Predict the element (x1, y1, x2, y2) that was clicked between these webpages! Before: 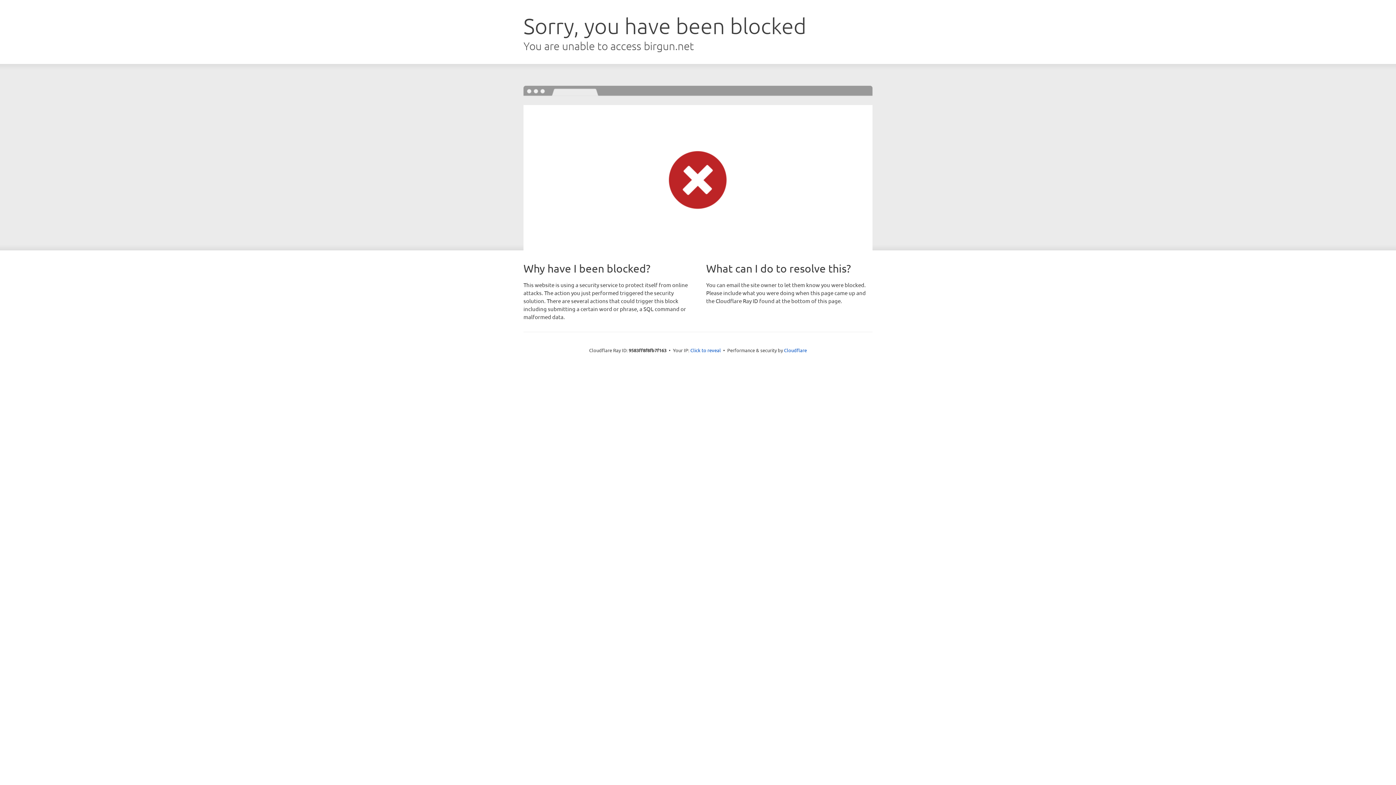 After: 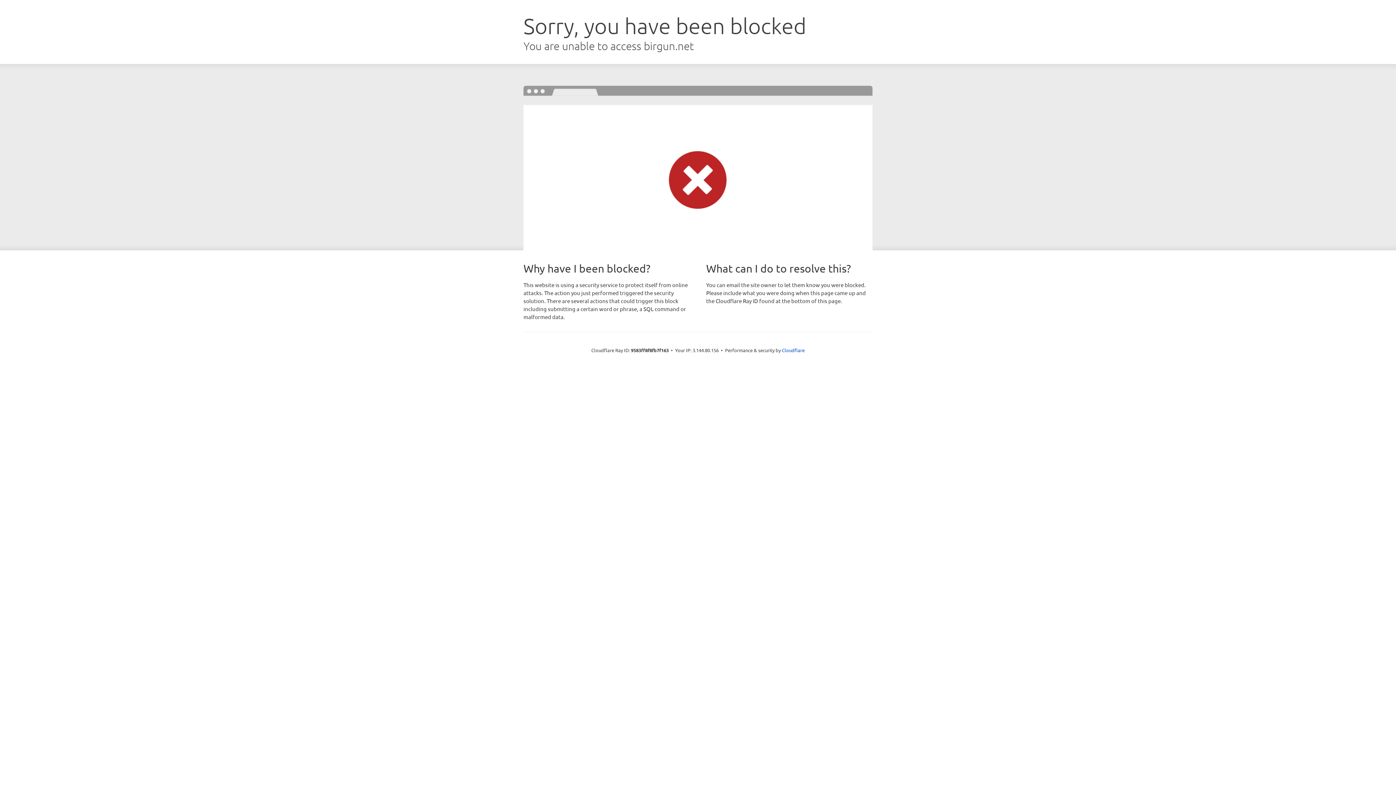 Action: bbox: (690, 346, 721, 353) label: Click to reveal